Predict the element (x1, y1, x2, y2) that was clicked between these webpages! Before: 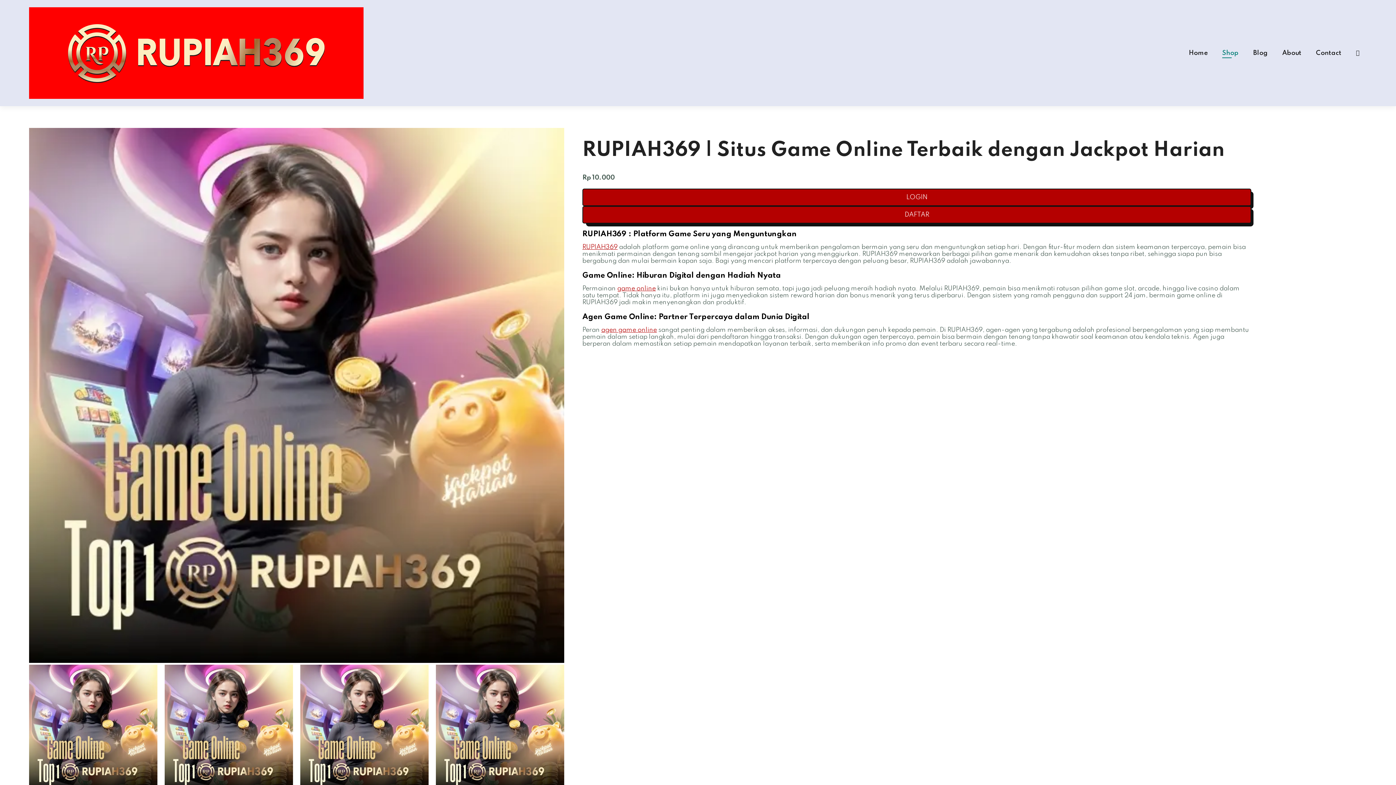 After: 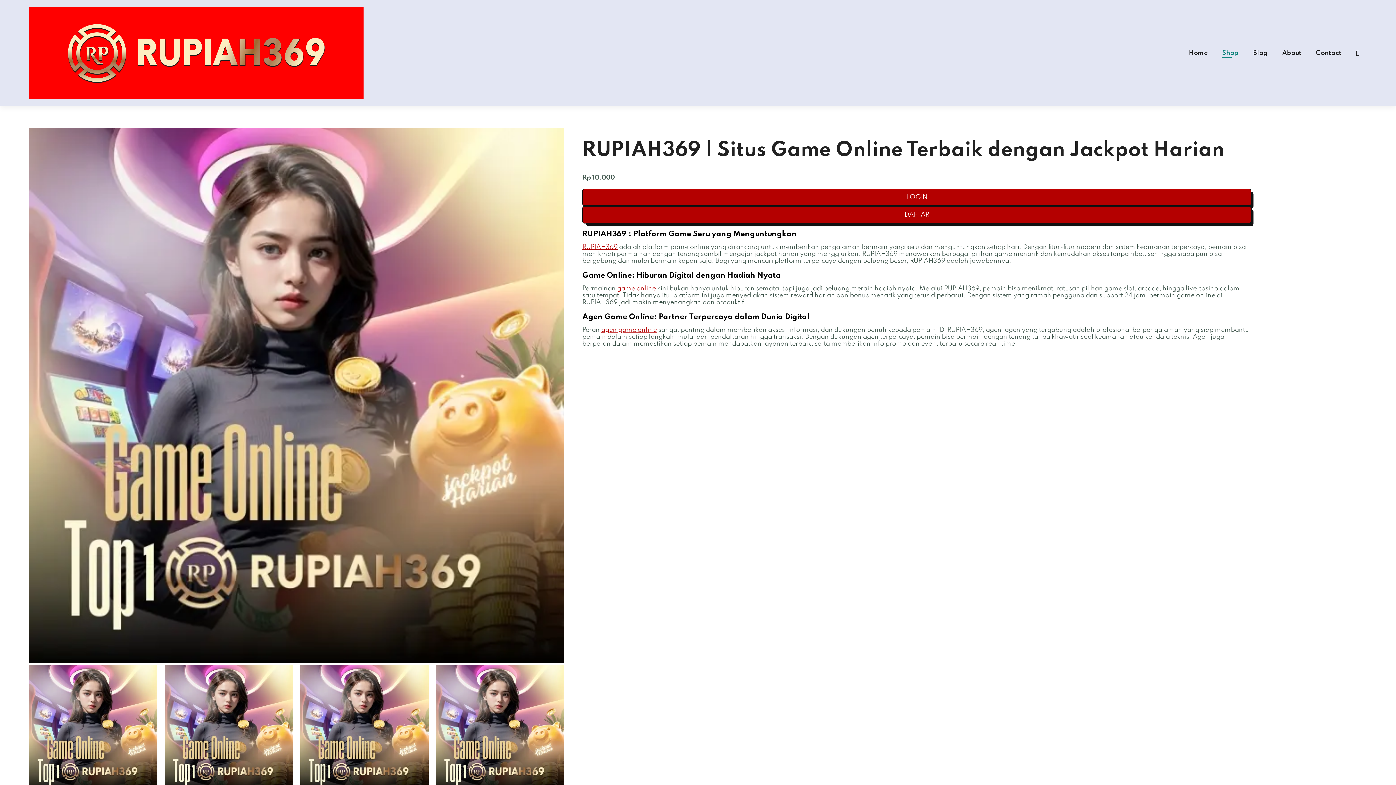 Action: label: About bbox: (1282, 49, 1301, 56)